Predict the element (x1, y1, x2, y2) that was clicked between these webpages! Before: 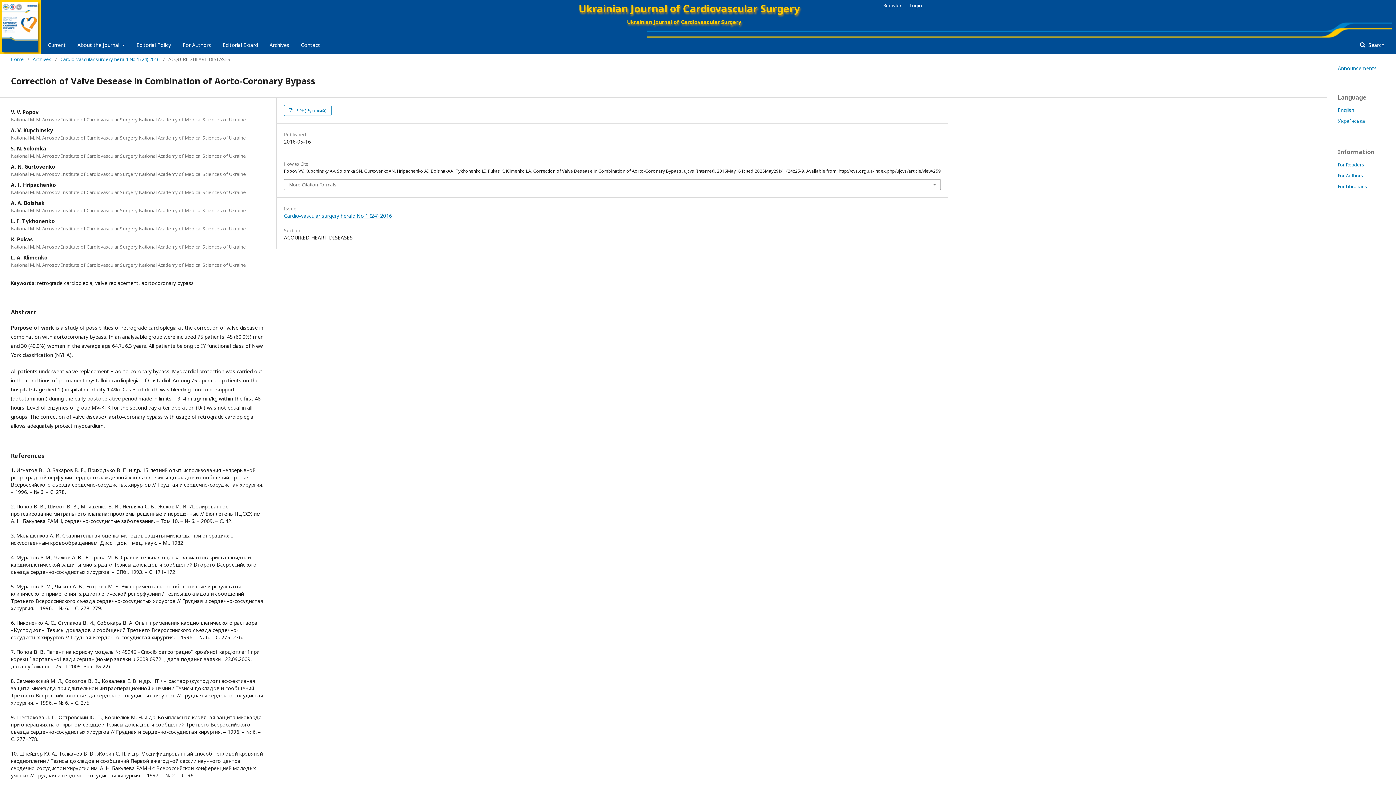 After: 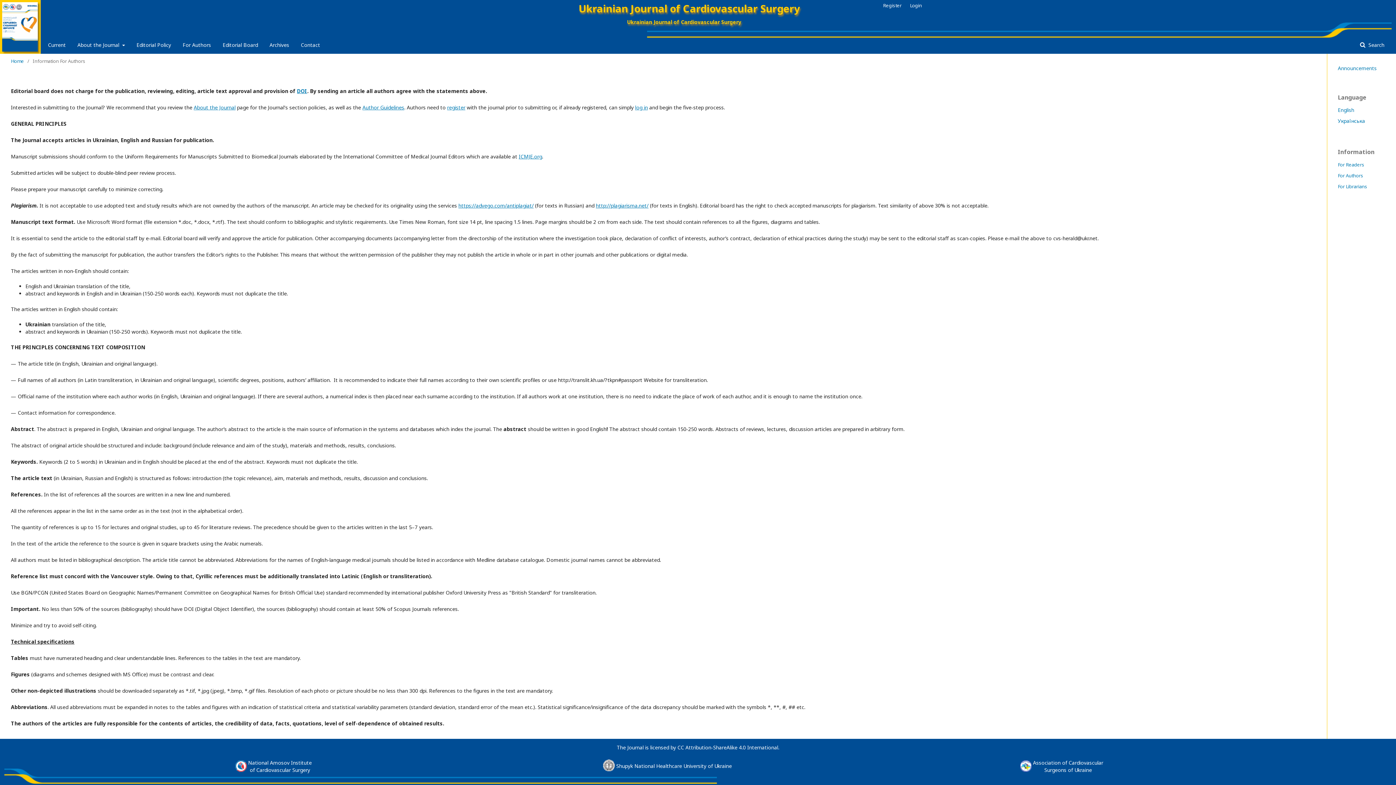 Action: label: For Authors bbox: (1338, 172, 1363, 178)